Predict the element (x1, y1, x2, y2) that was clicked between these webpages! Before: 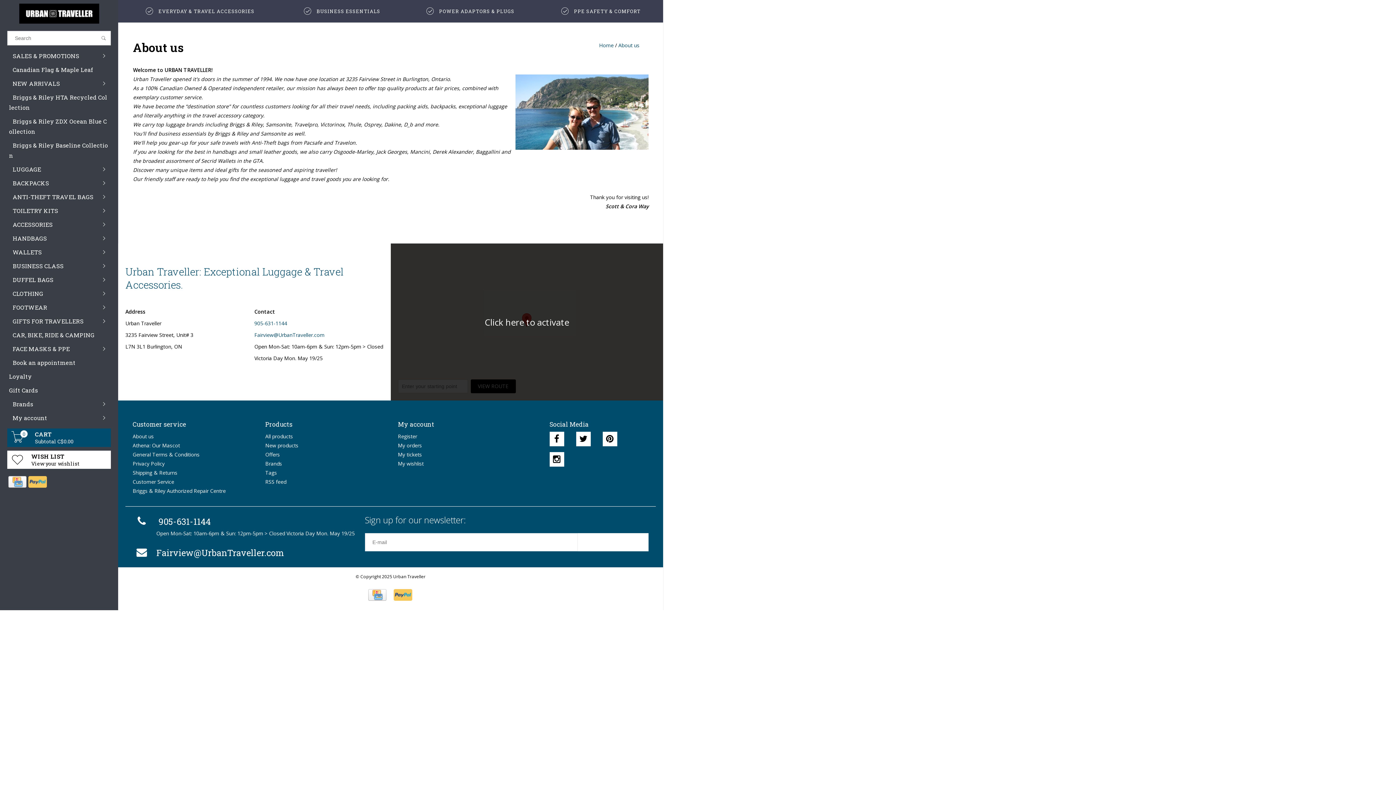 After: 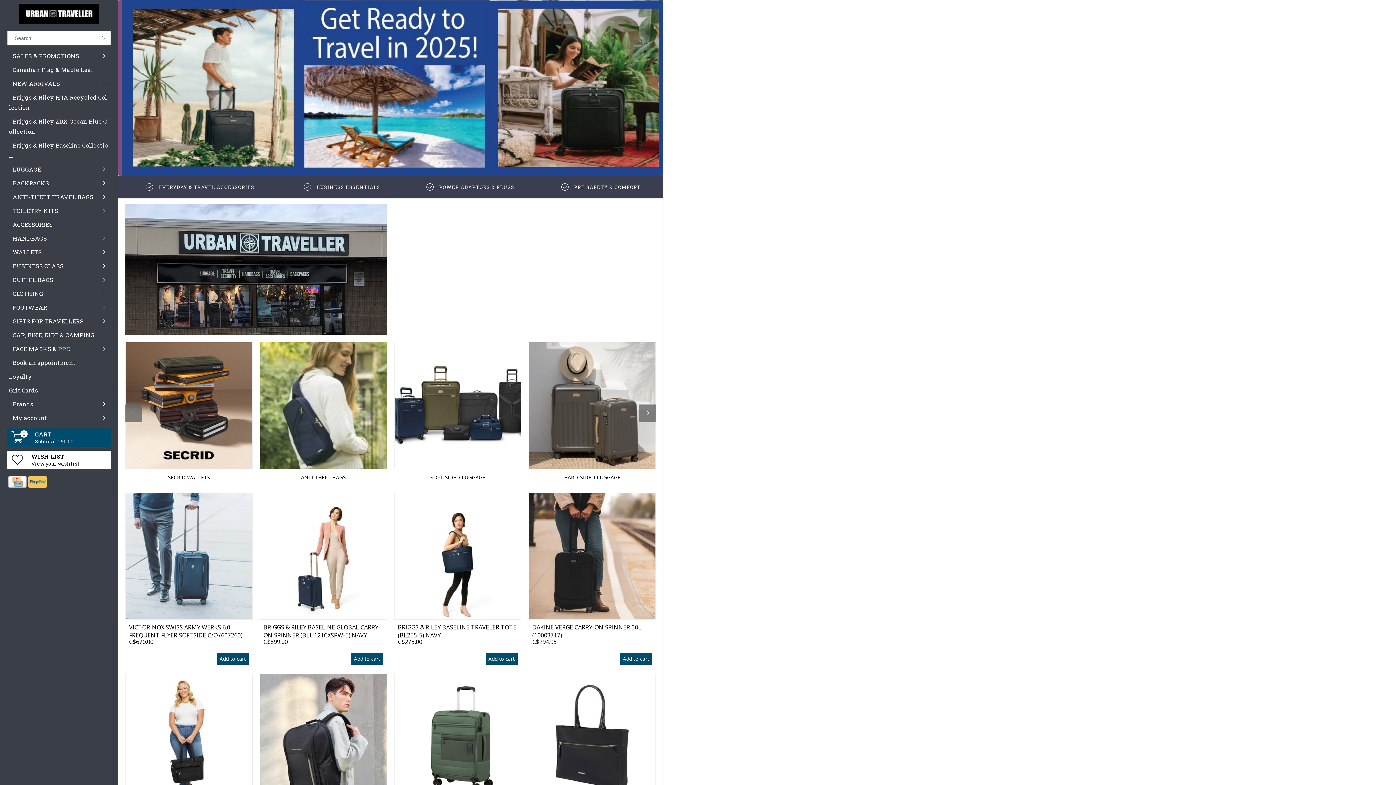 Action: bbox: (599, 41, 613, 48) label: Home